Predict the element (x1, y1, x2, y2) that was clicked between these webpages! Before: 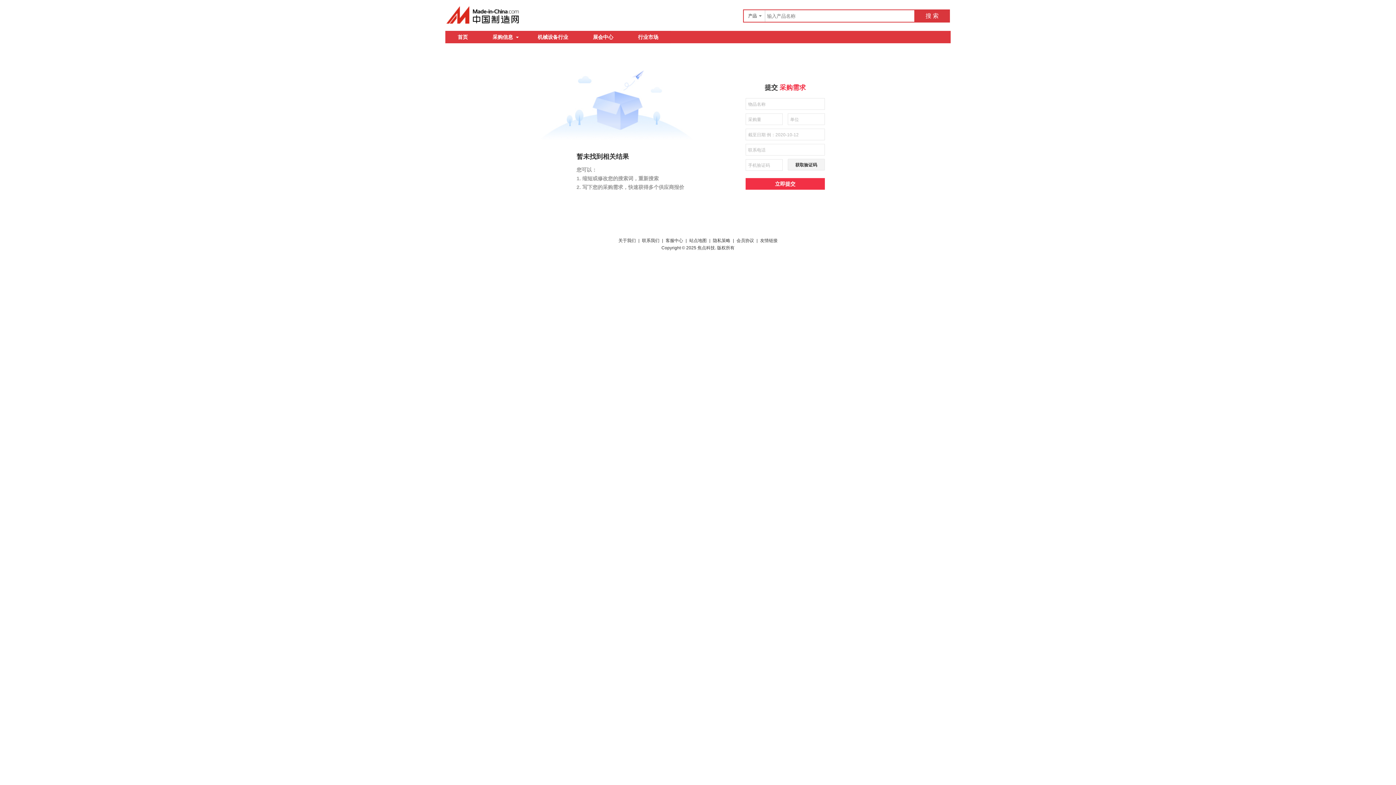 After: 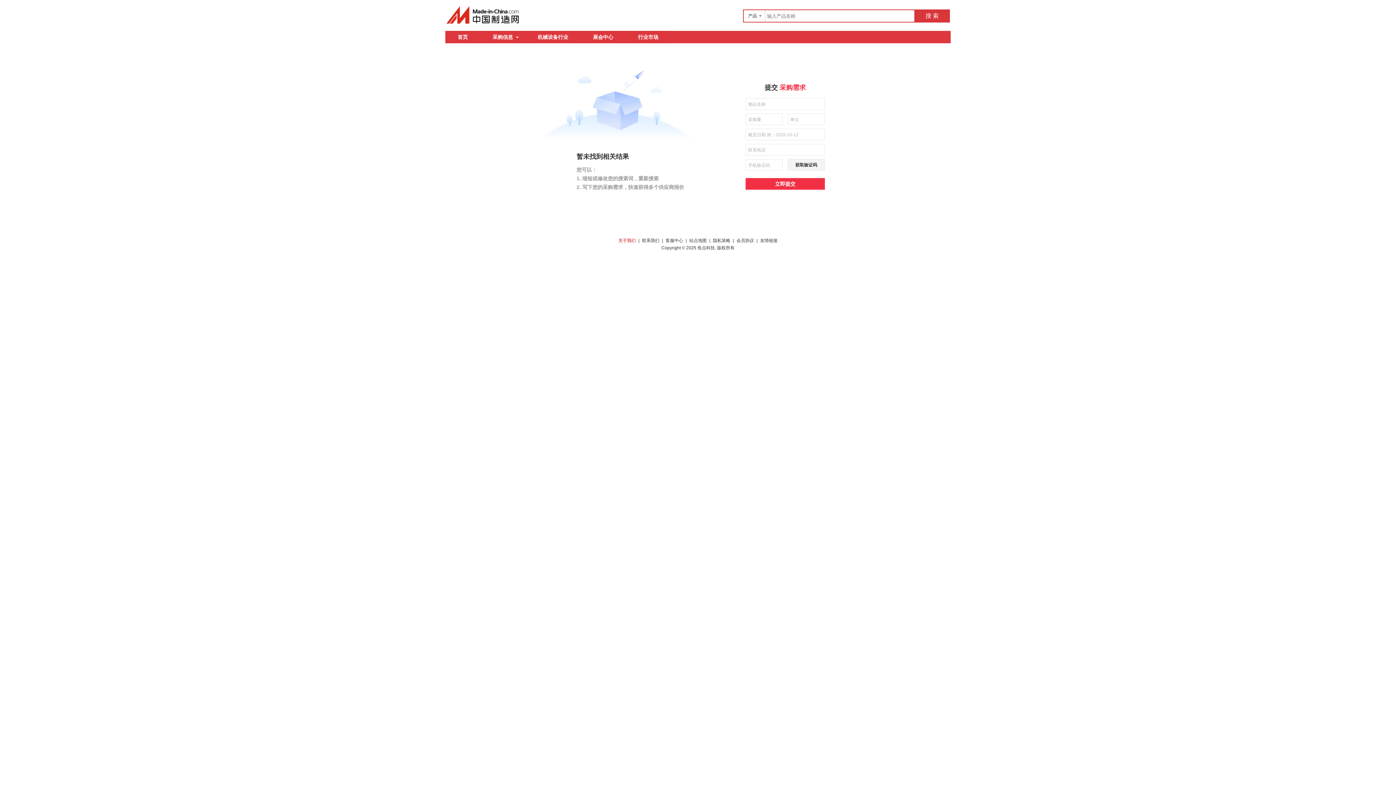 Action: bbox: (618, 238, 636, 243) label: 关于我们